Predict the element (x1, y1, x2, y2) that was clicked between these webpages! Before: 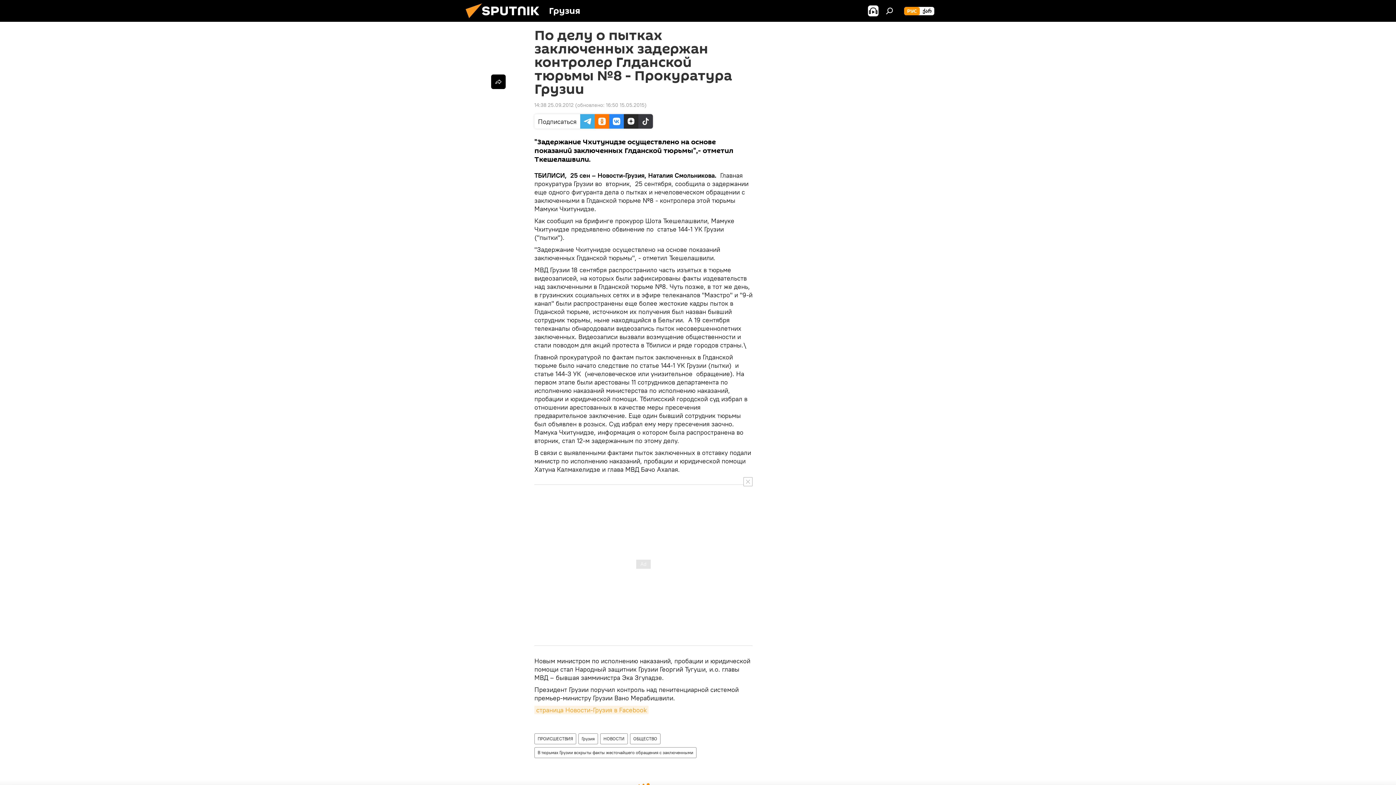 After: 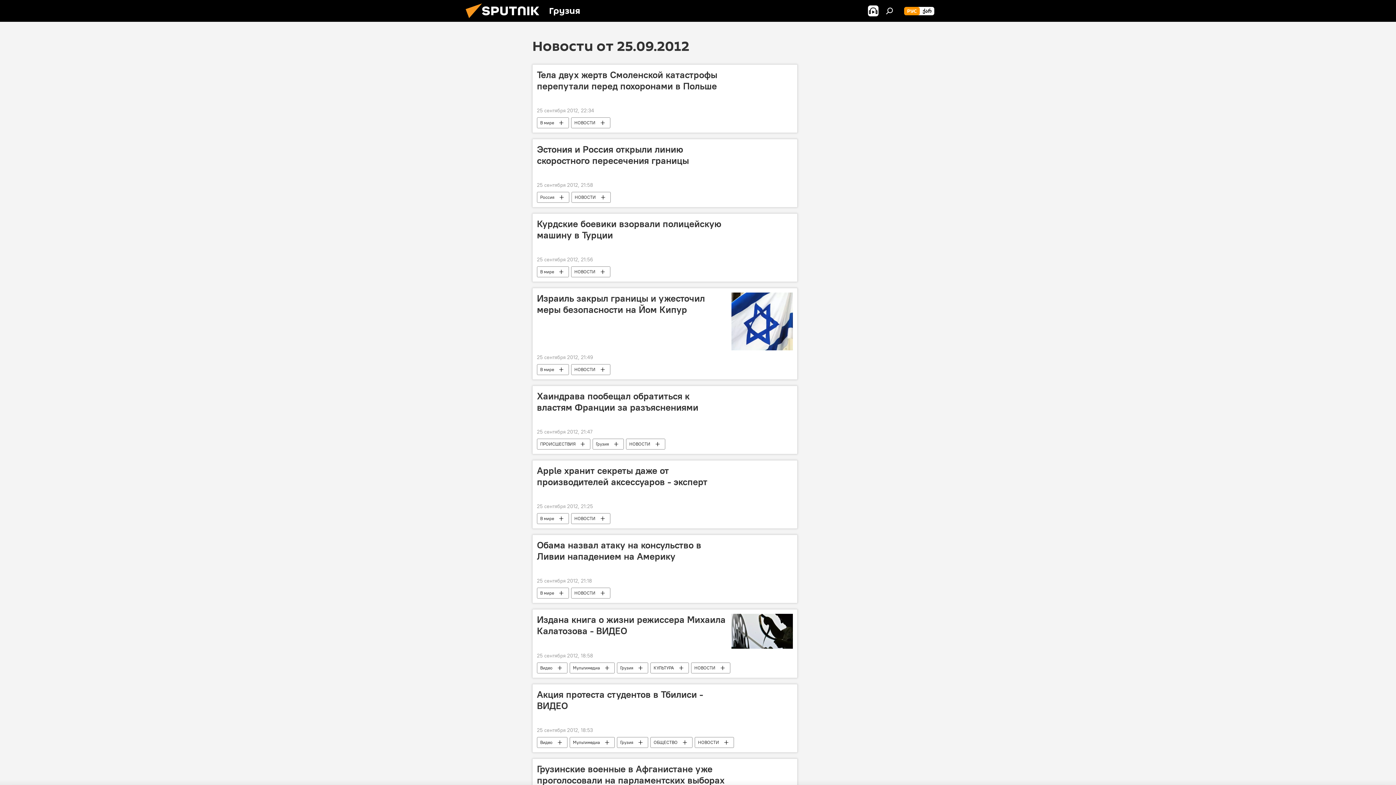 Action: bbox: (534, 101, 573, 108) label: 14:38 25.09.2012